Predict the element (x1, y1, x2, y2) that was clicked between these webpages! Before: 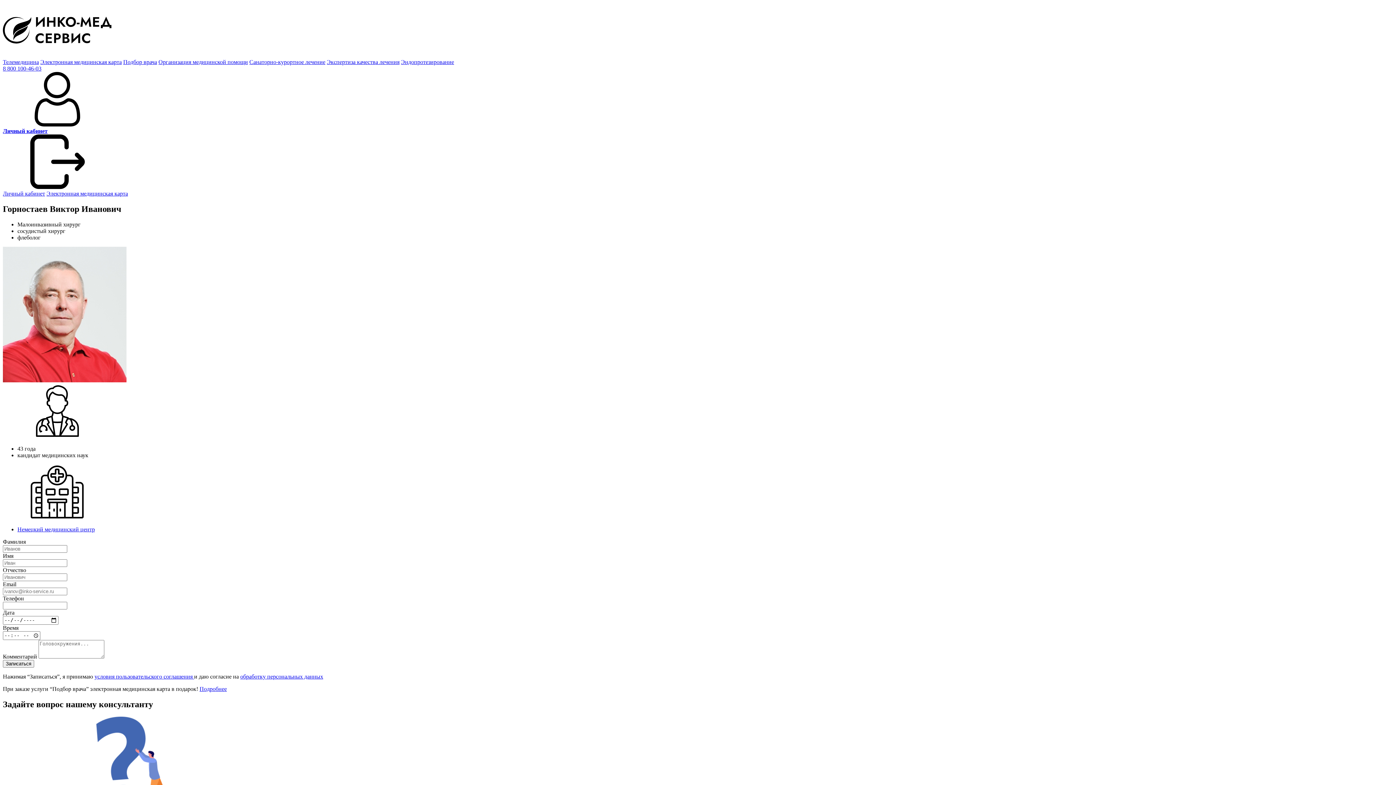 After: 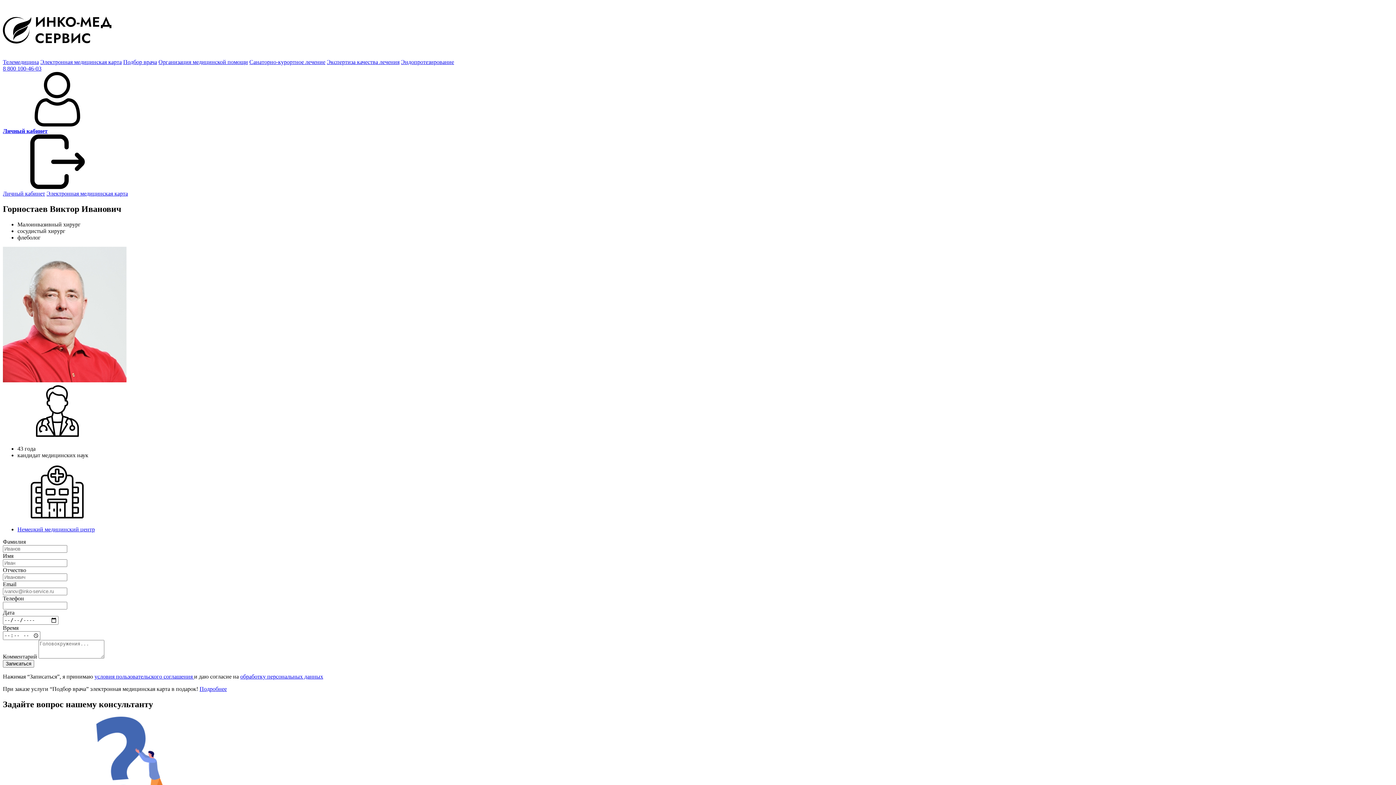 Action: bbox: (401, 58, 454, 65) label: Эндопротезирование